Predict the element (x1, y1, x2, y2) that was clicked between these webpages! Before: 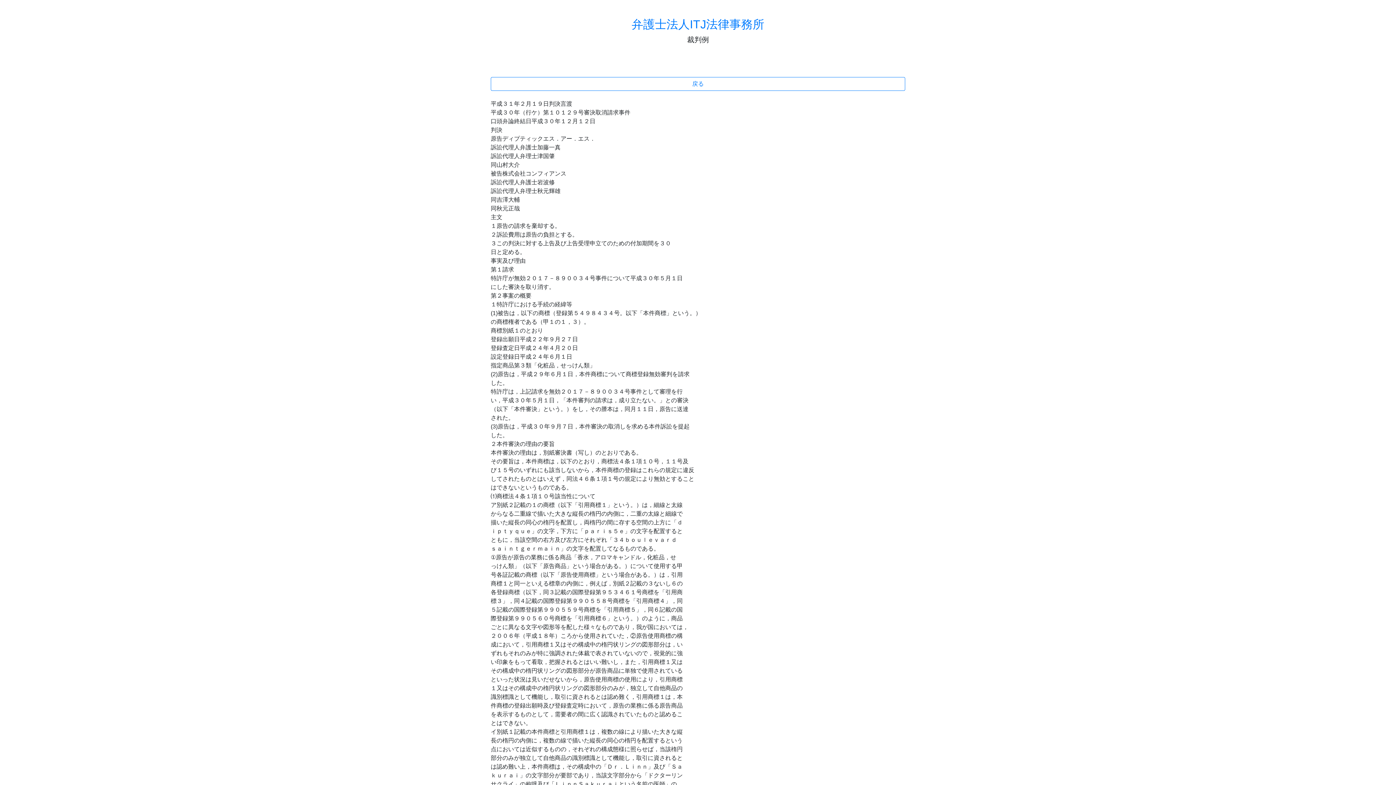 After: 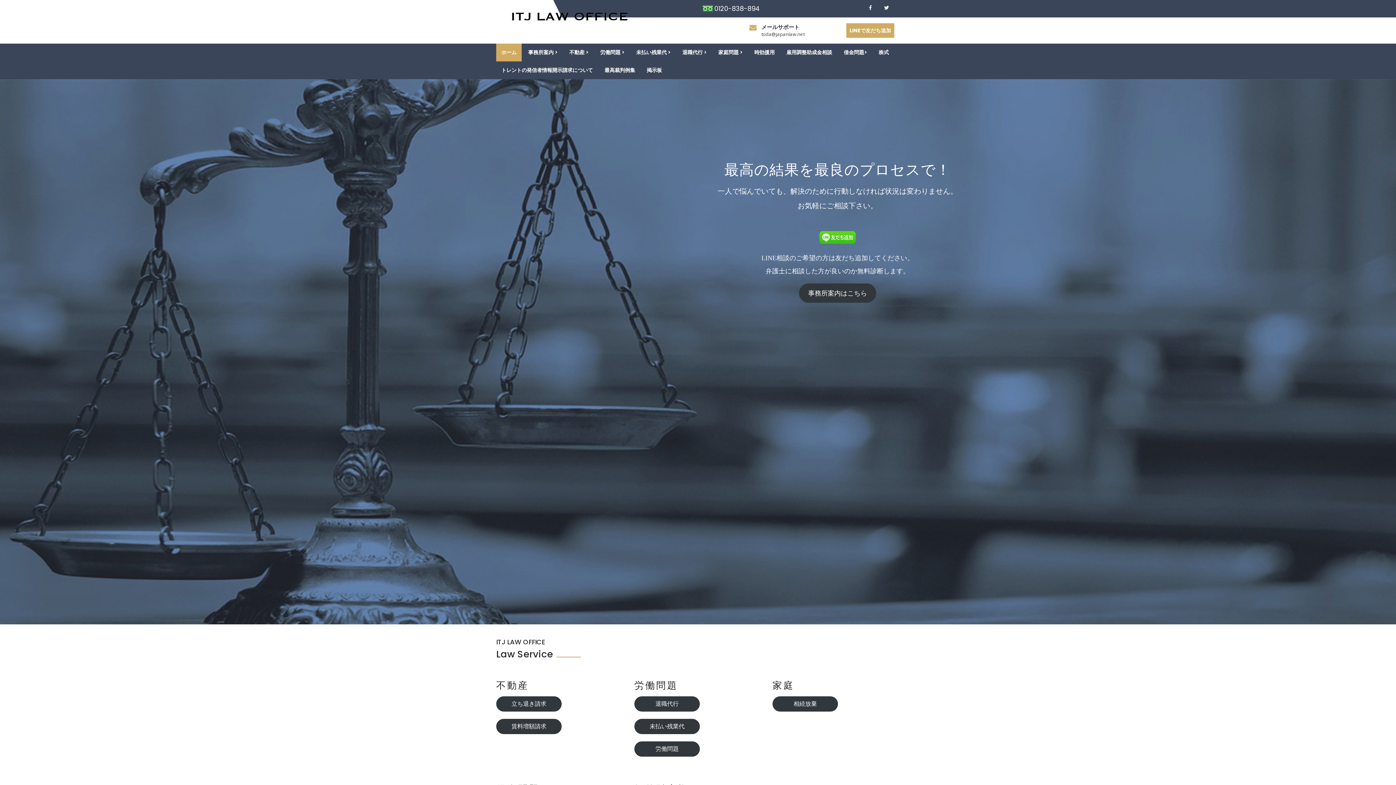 Action: label: 弁護士法人ITJ法律事務所 bbox: (631, 17, 764, 30)